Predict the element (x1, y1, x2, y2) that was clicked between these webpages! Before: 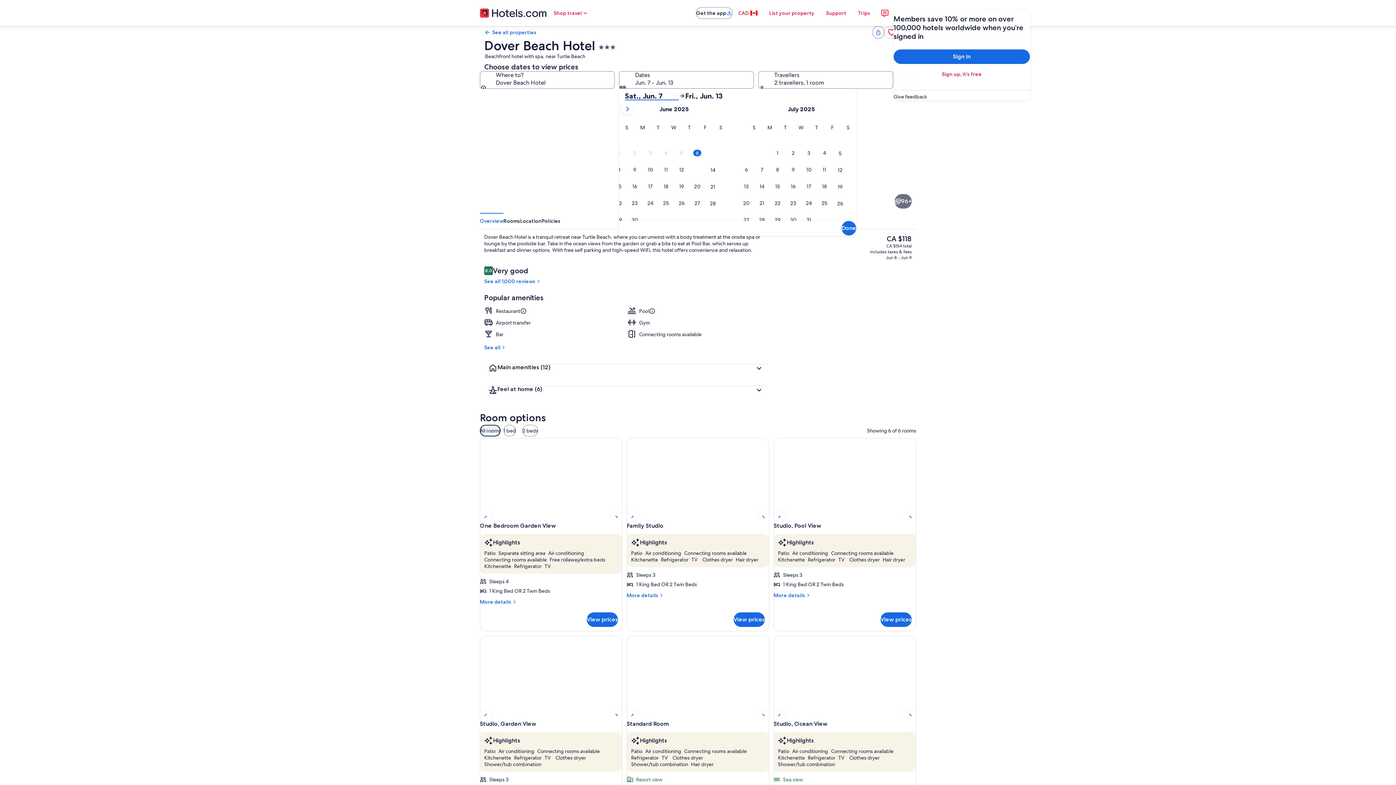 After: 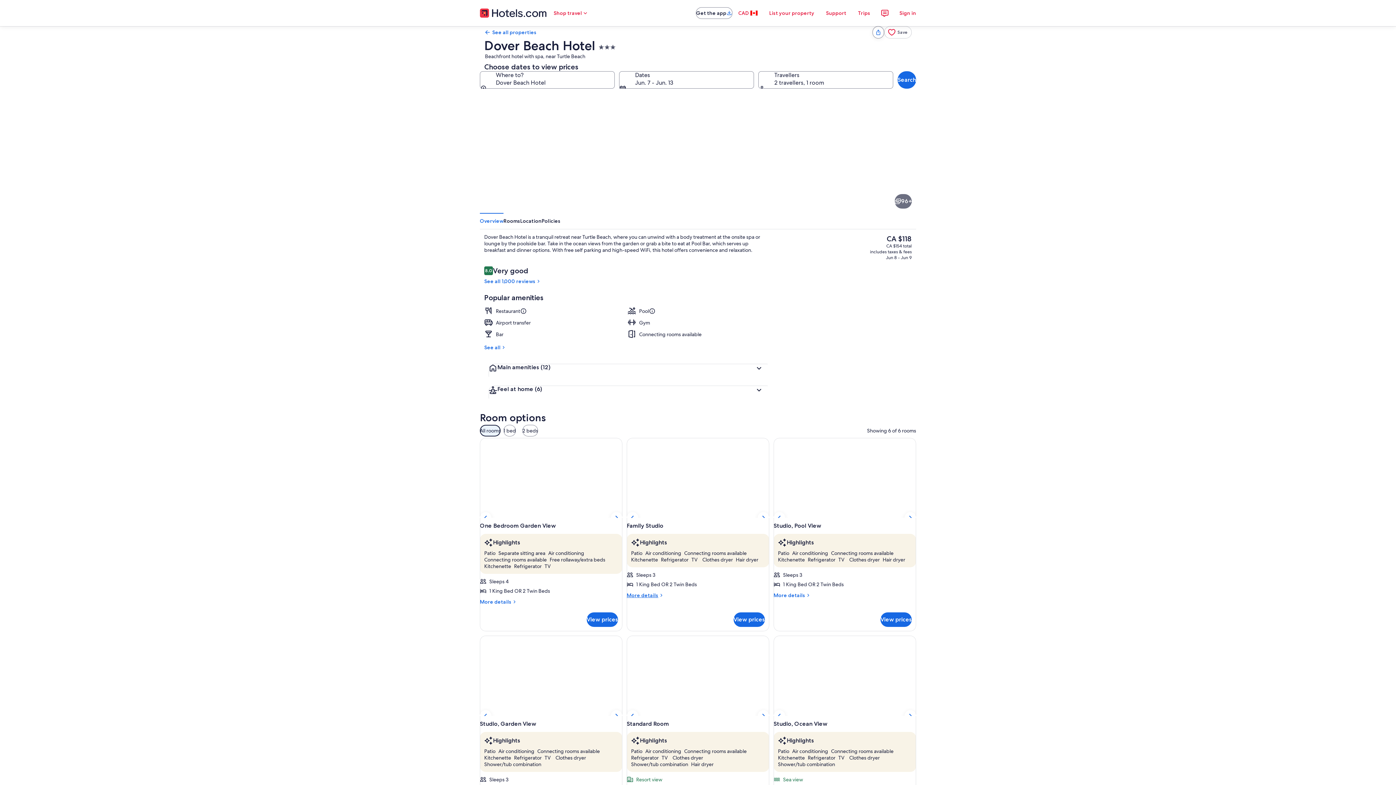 Action: bbox: (626, 592, 769, 599) label: More details
More details for Family Studio